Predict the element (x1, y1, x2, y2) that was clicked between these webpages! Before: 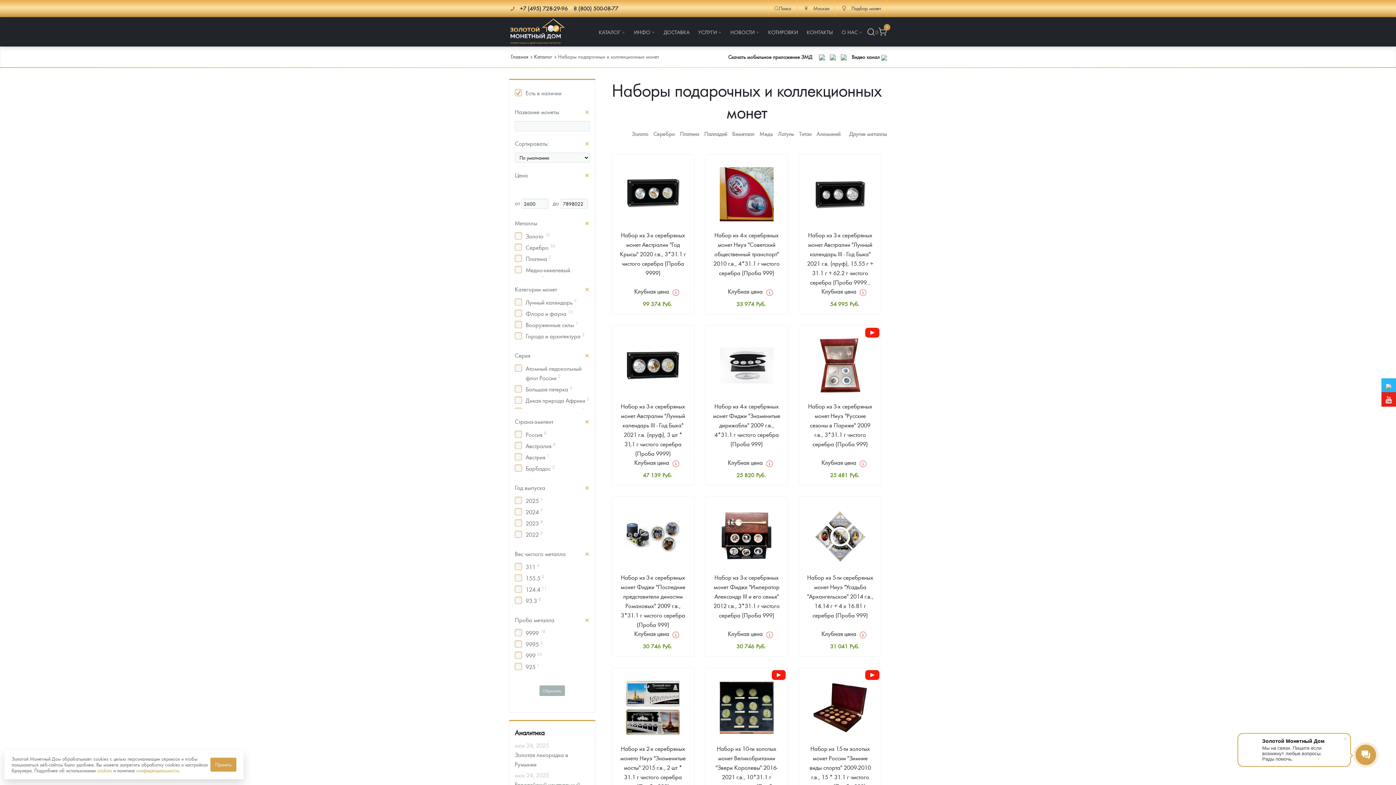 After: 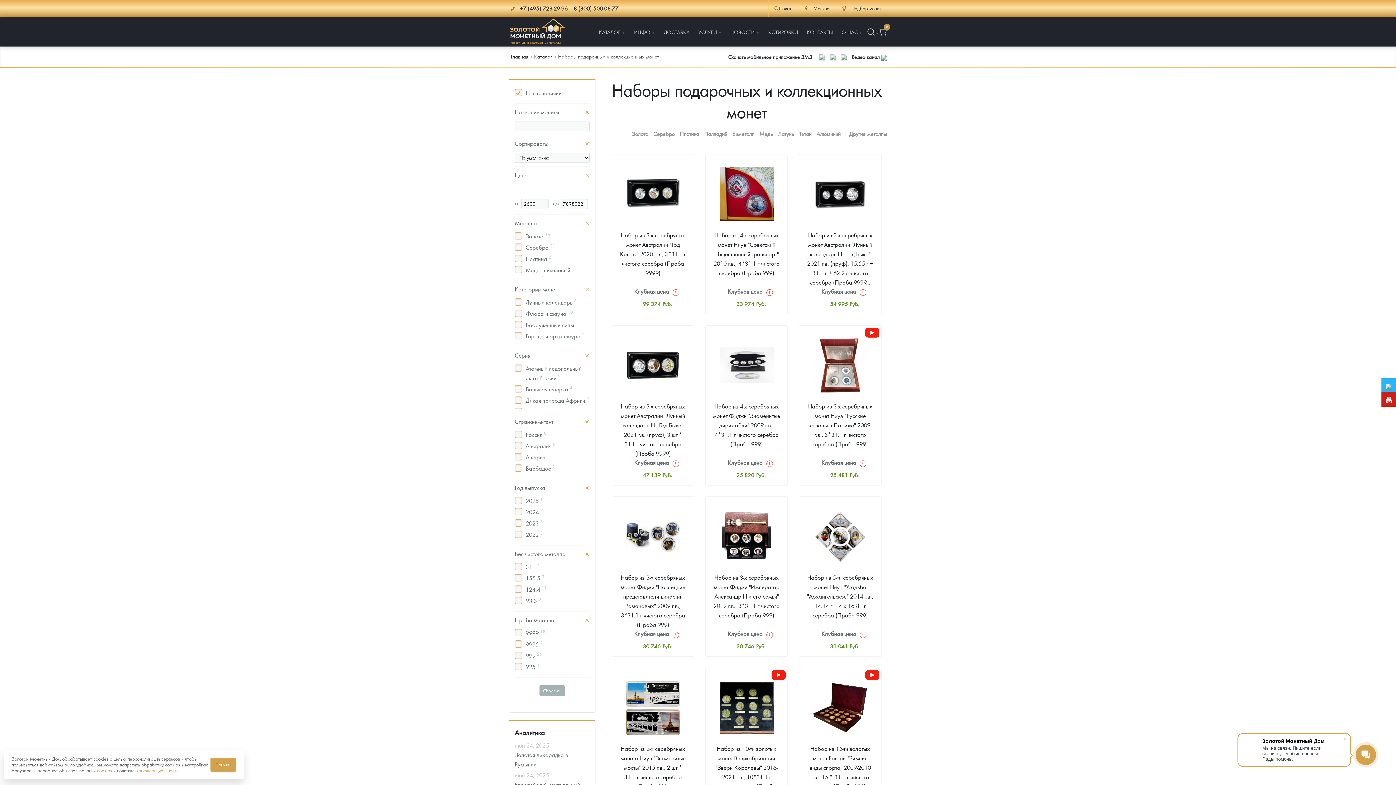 Action: bbox: (1381, 392, 1396, 406)